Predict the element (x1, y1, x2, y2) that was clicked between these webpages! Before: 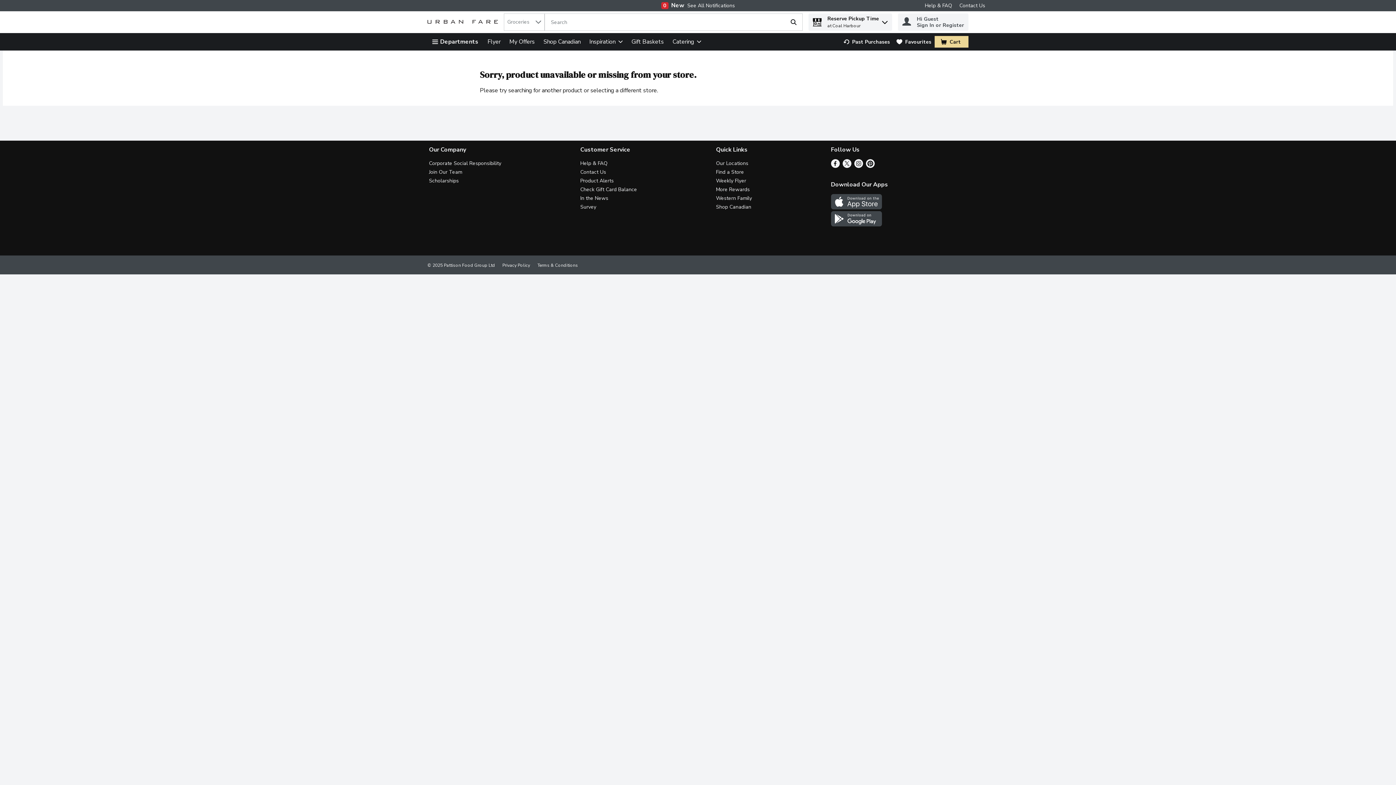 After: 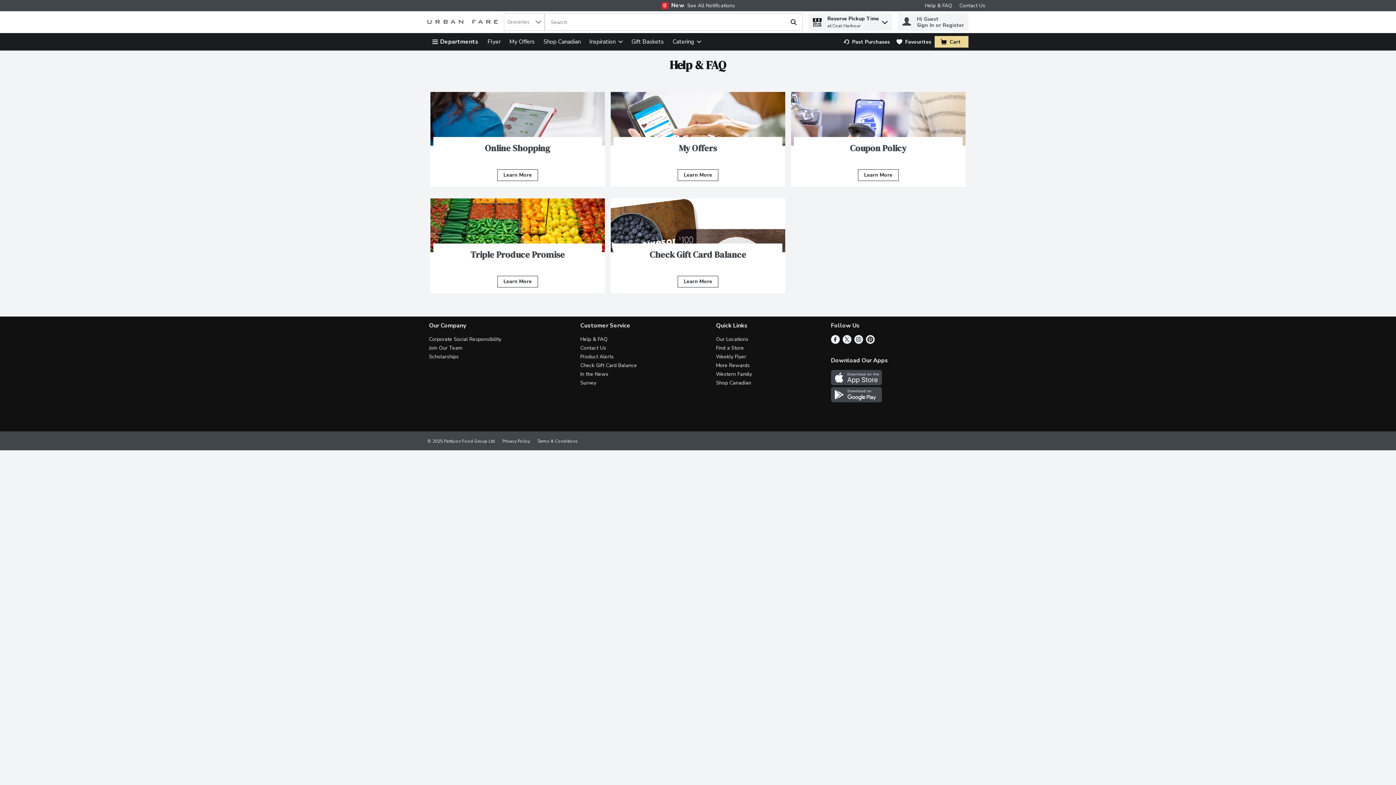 Action: label: Help & FAQ bbox: (925, 2, 952, 9)